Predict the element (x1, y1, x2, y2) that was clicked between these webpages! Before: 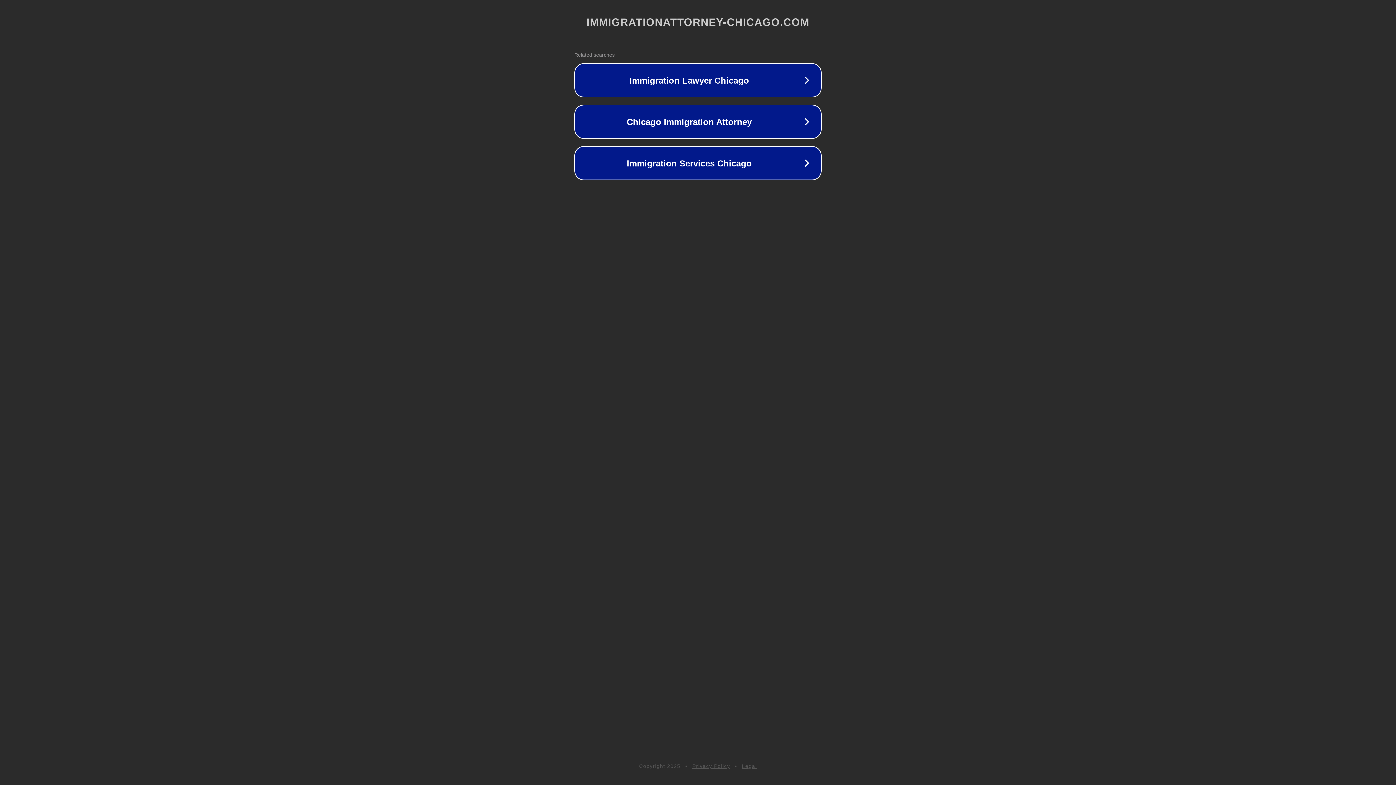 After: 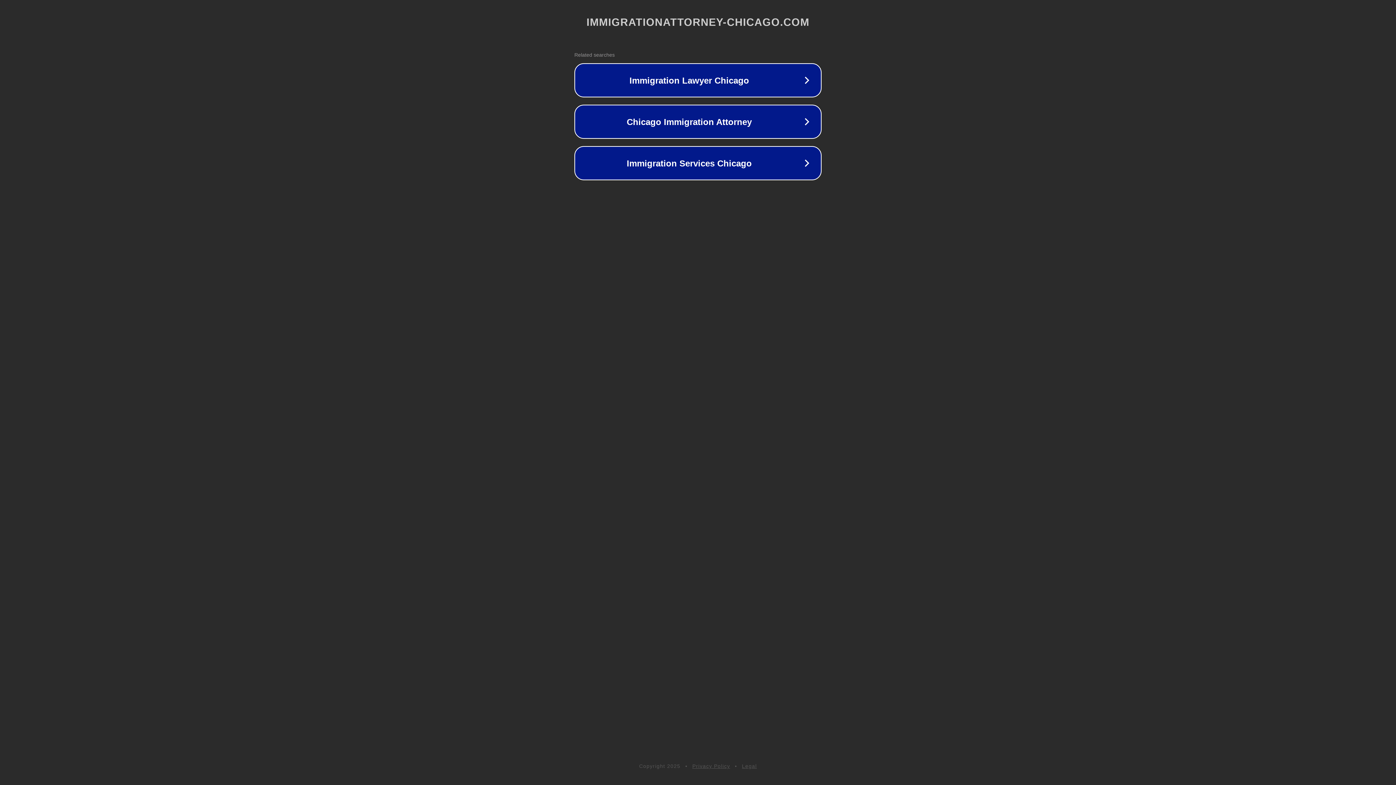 Action: label: Privacy Policy bbox: (692, 763, 730, 769)